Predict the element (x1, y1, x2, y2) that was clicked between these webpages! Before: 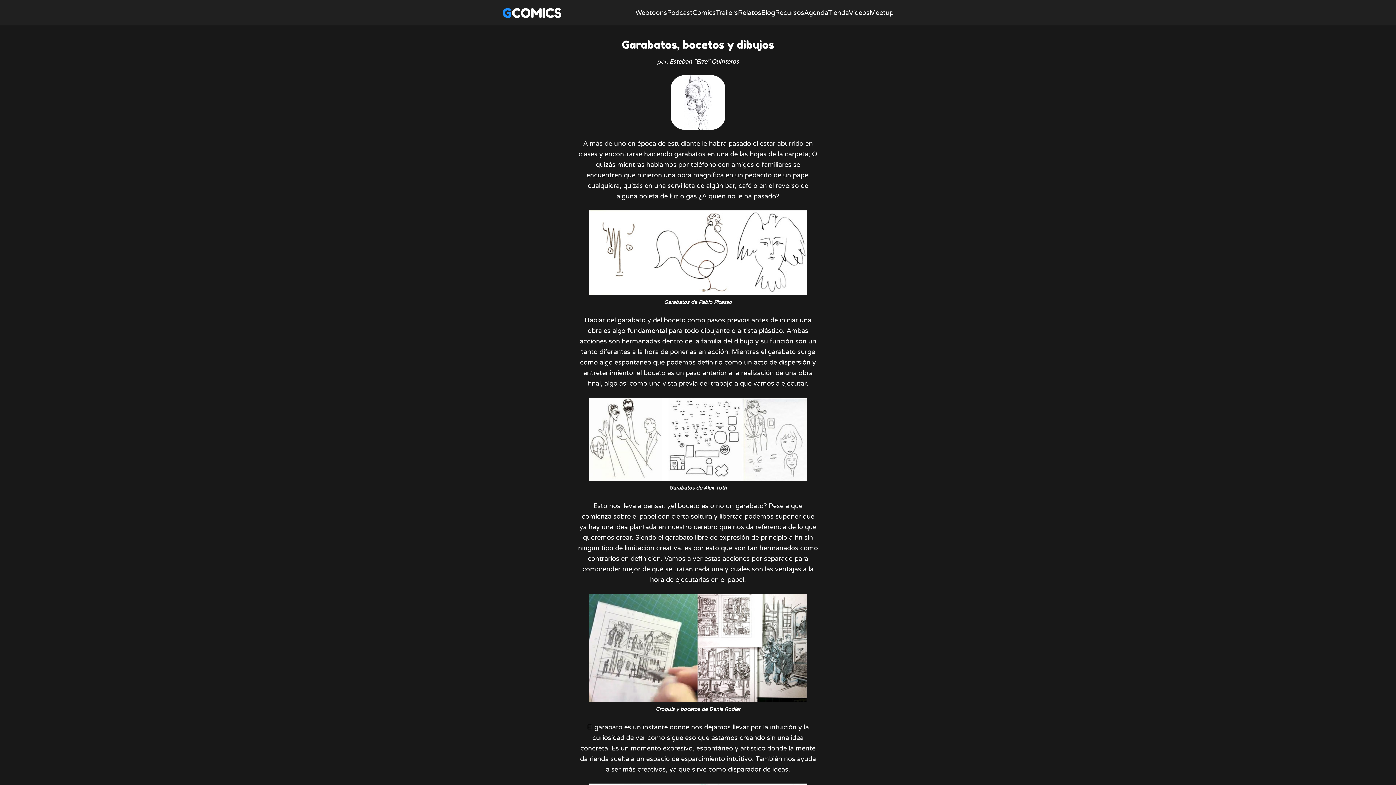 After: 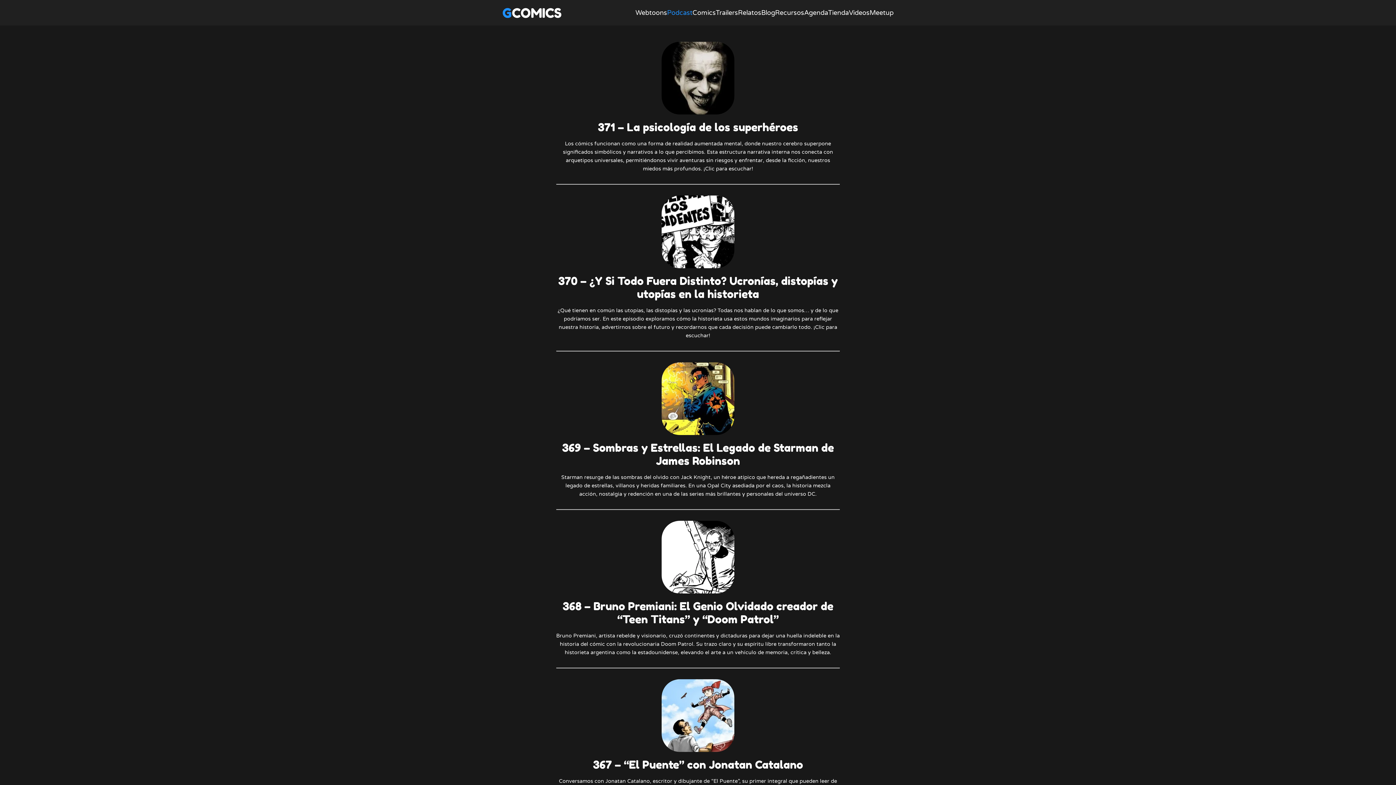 Action: label: Podcast bbox: (667, 8, 692, 16)